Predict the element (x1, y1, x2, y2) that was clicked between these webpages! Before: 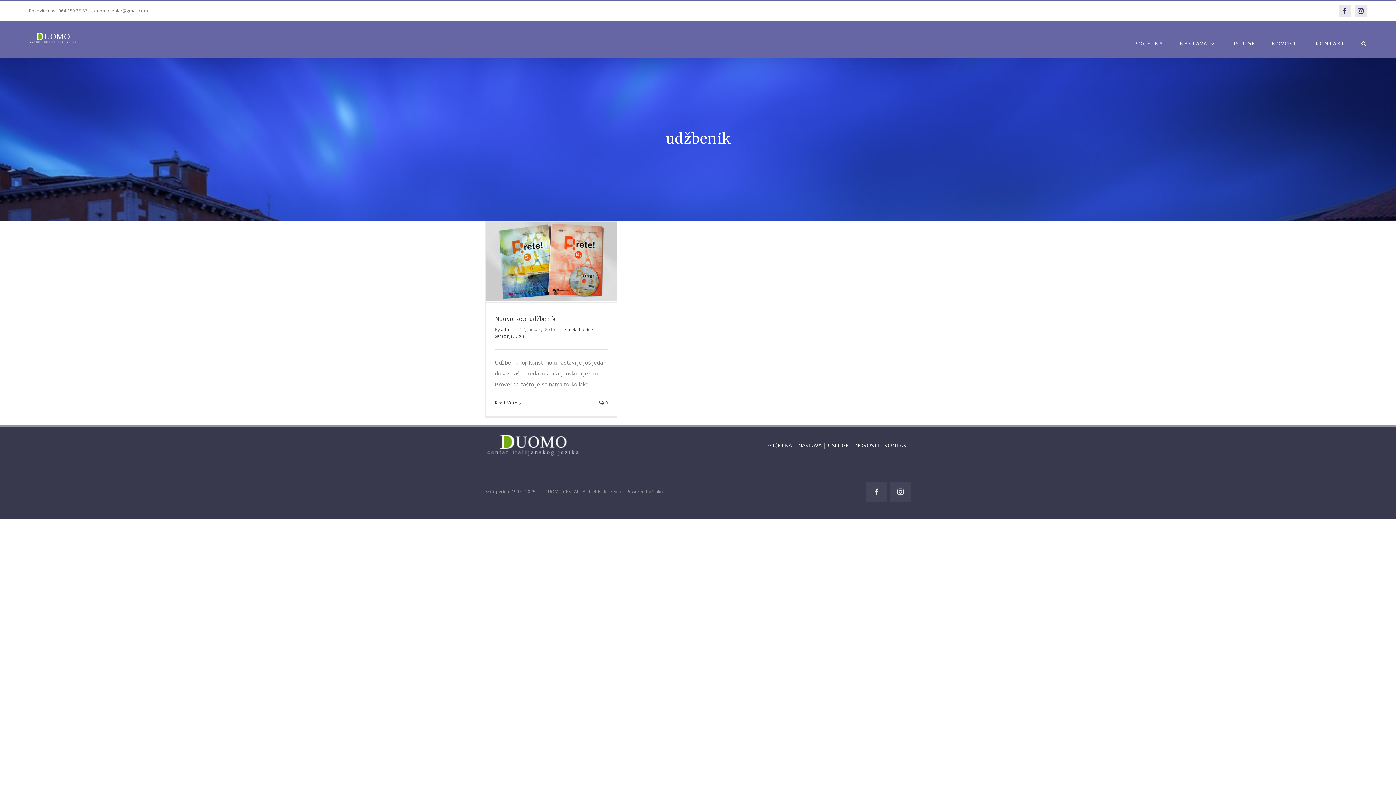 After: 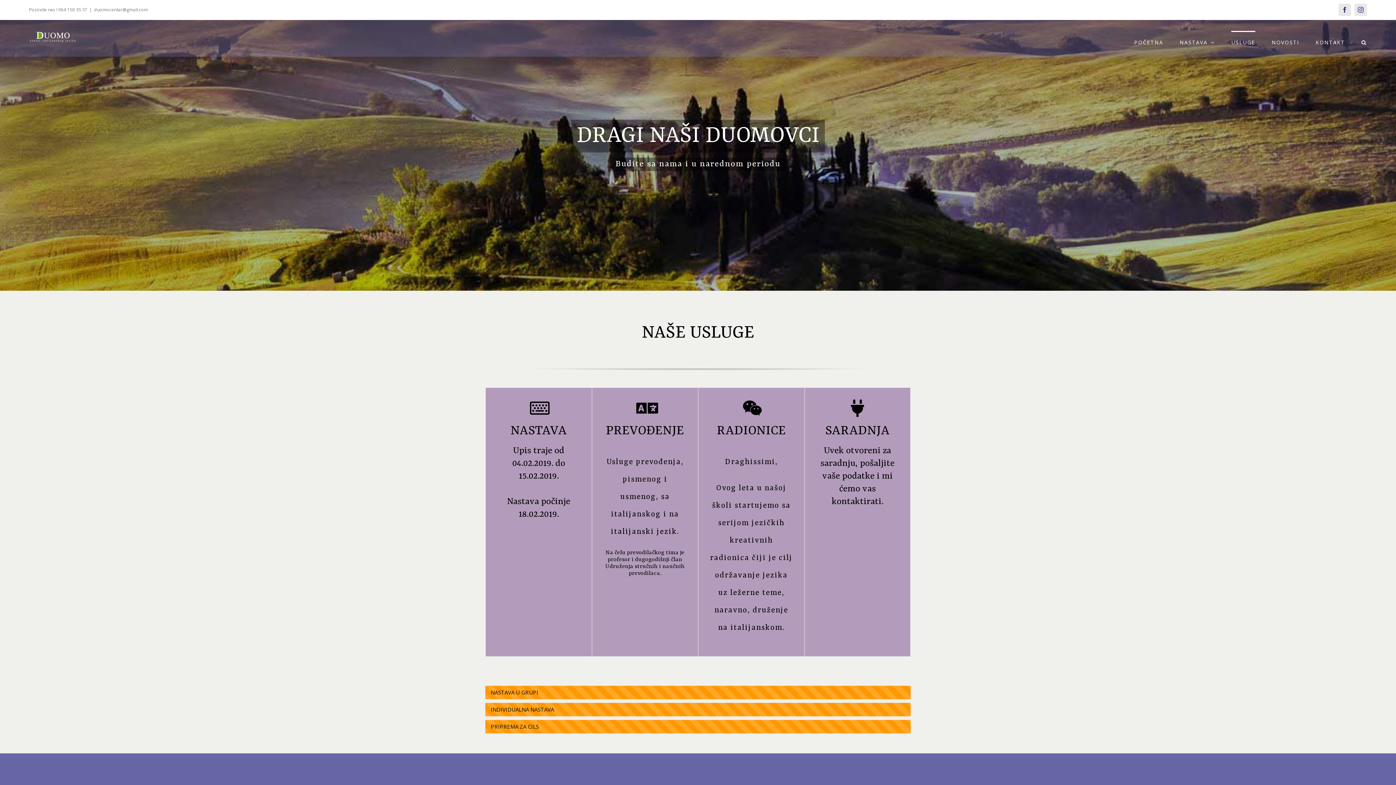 Action: bbox: (828, 441, 849, 449) label: USLUGE